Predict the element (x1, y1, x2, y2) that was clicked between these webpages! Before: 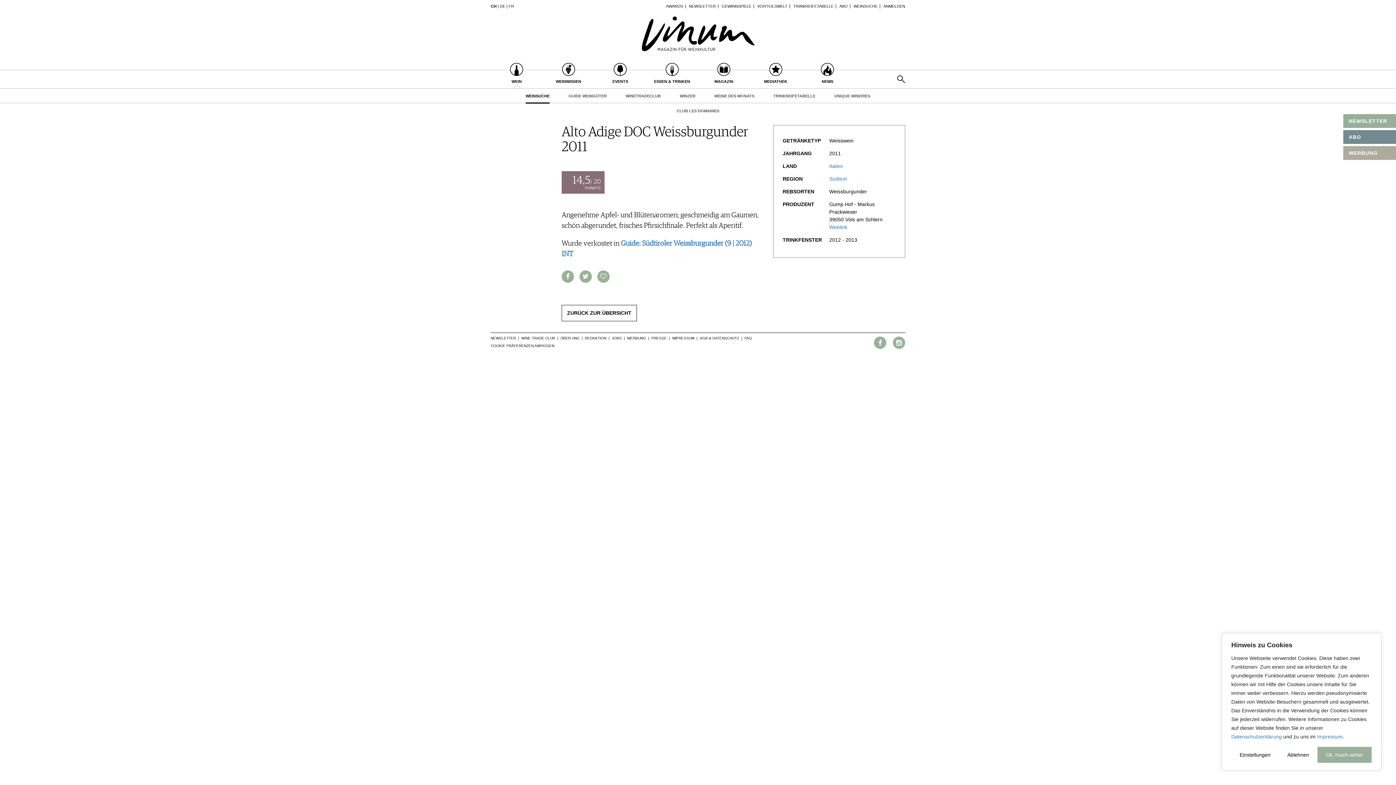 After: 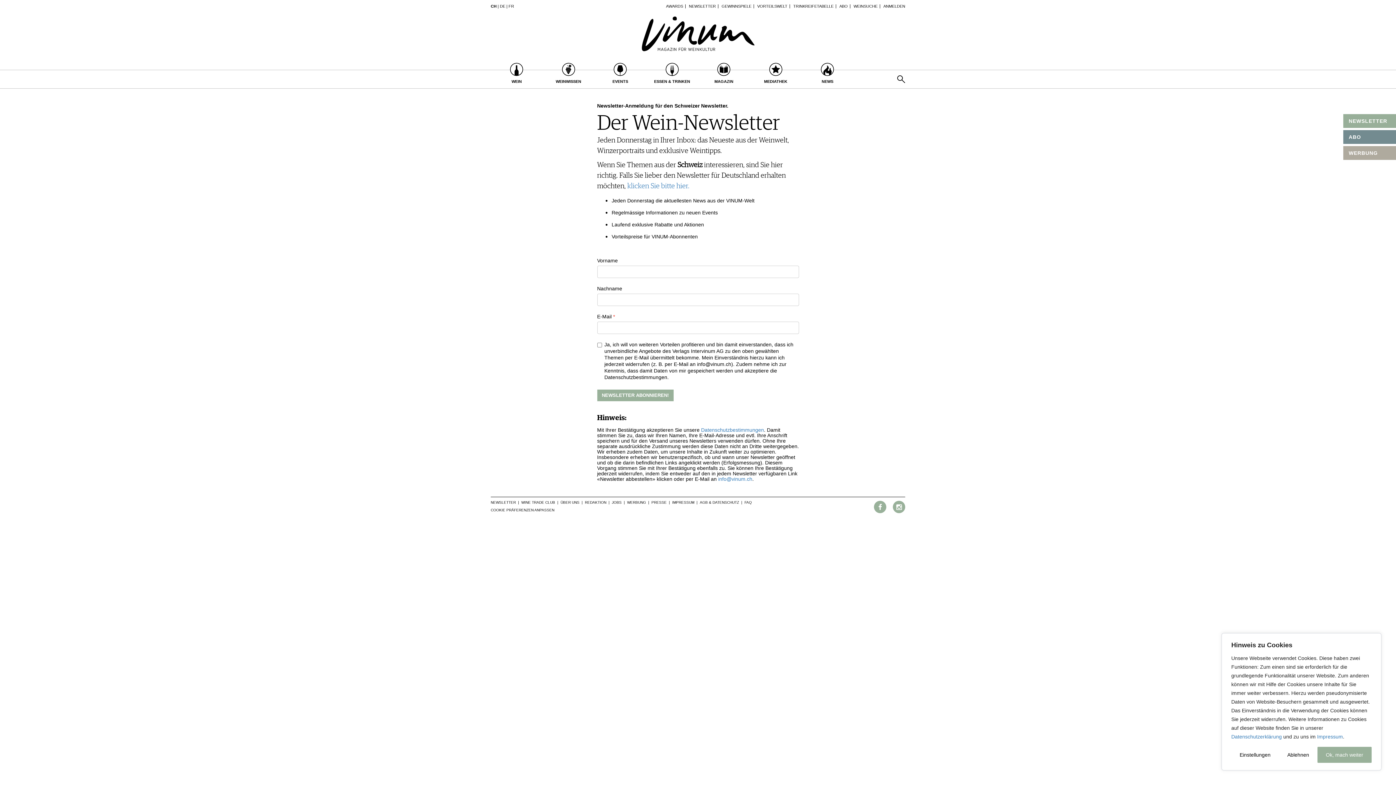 Action: label: NEWSLETTER bbox: (490, 336, 516, 340)